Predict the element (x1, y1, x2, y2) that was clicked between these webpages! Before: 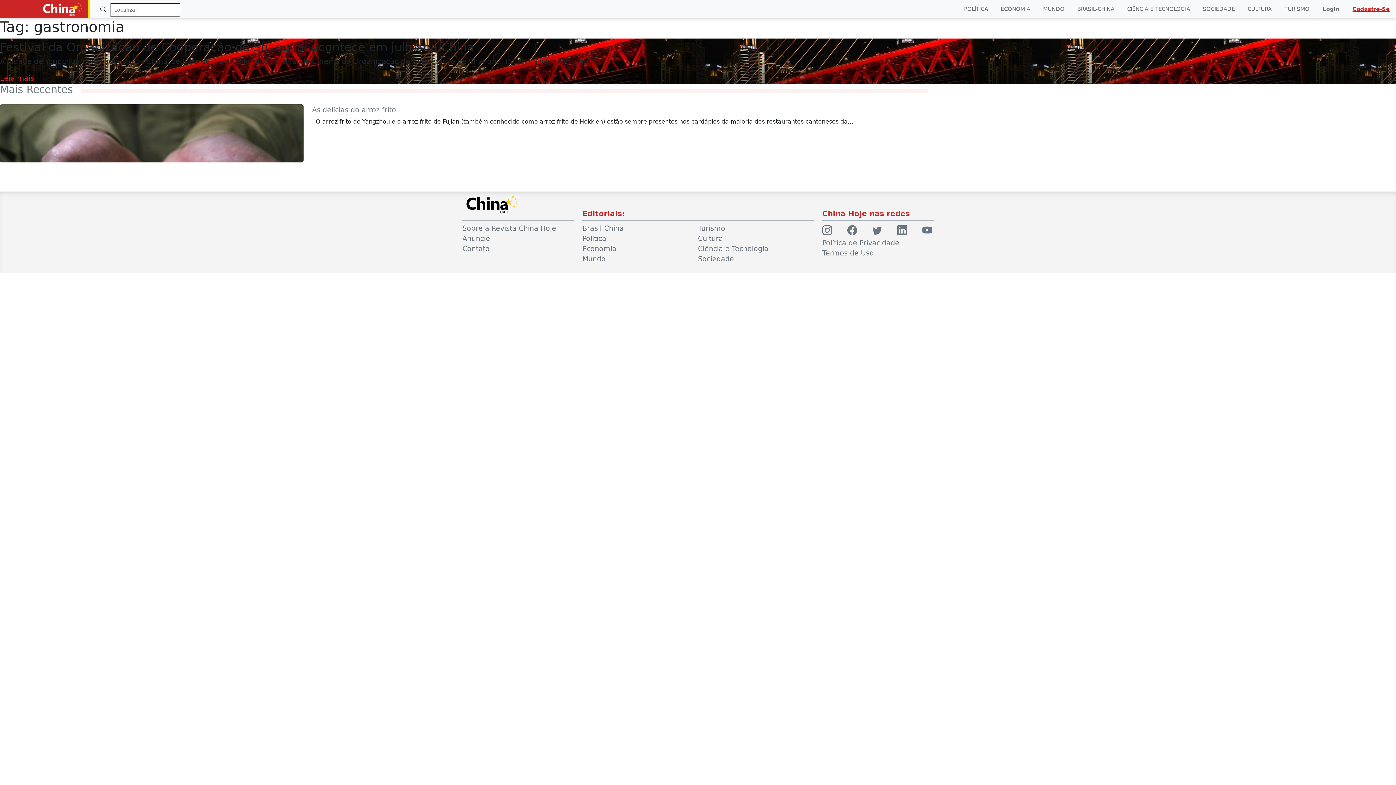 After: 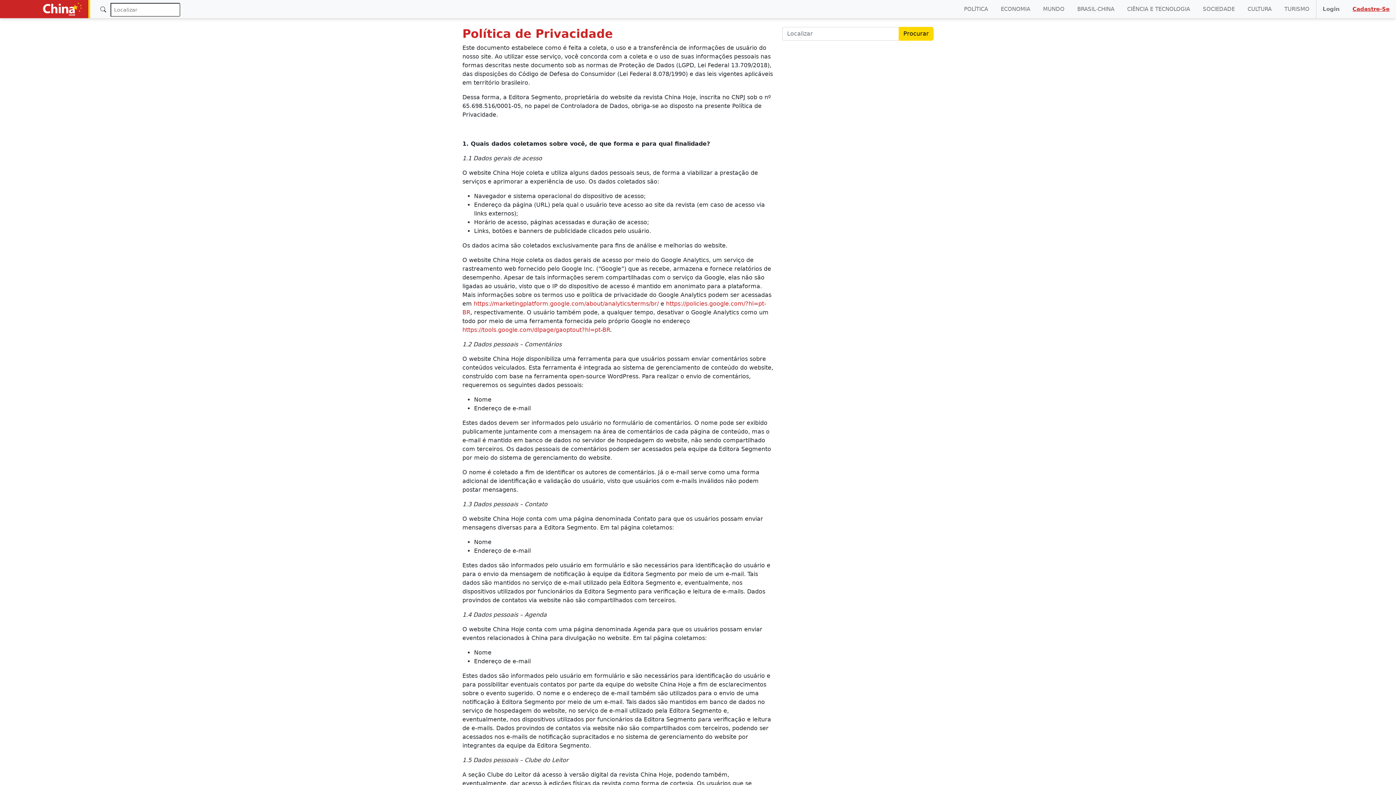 Action: bbox: (822, 238, 899, 247) label: Política de Privacidade